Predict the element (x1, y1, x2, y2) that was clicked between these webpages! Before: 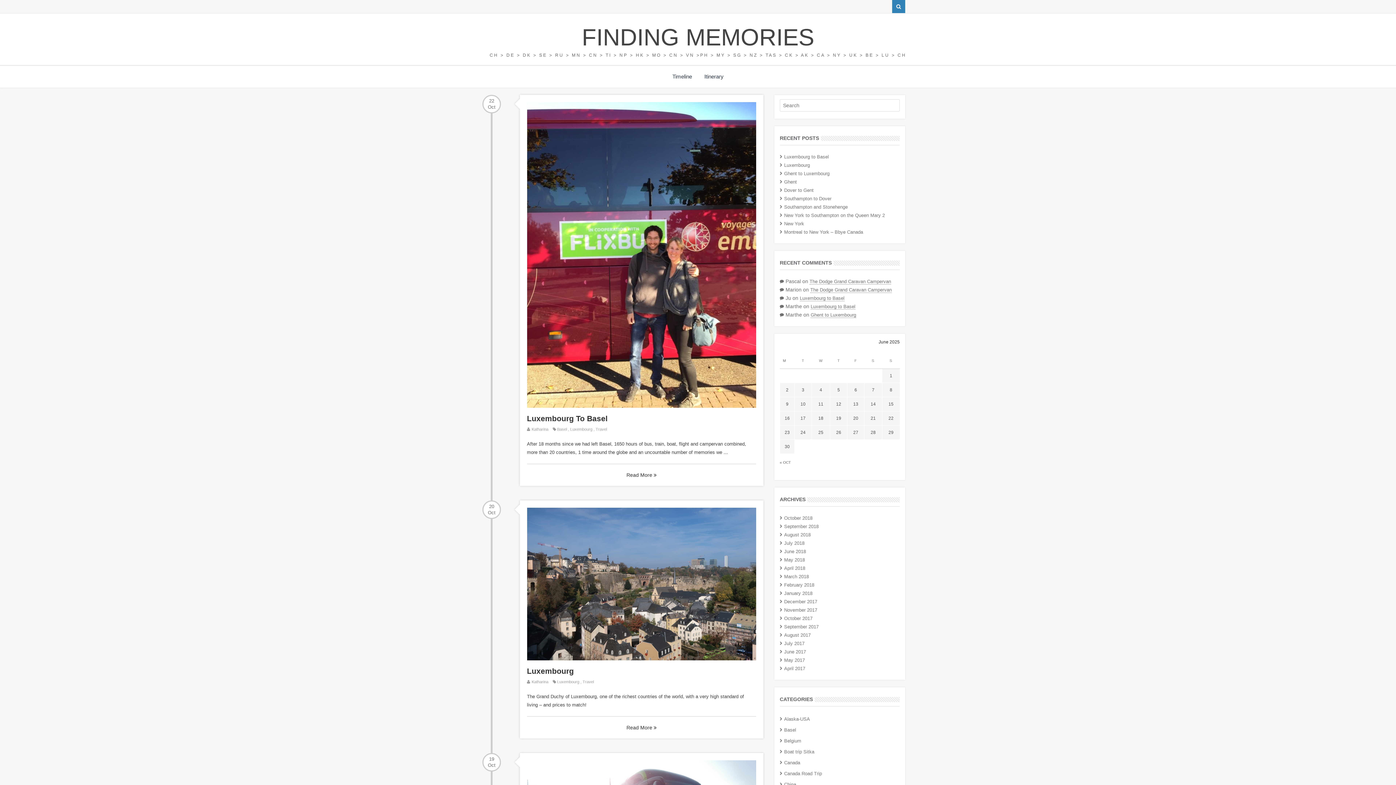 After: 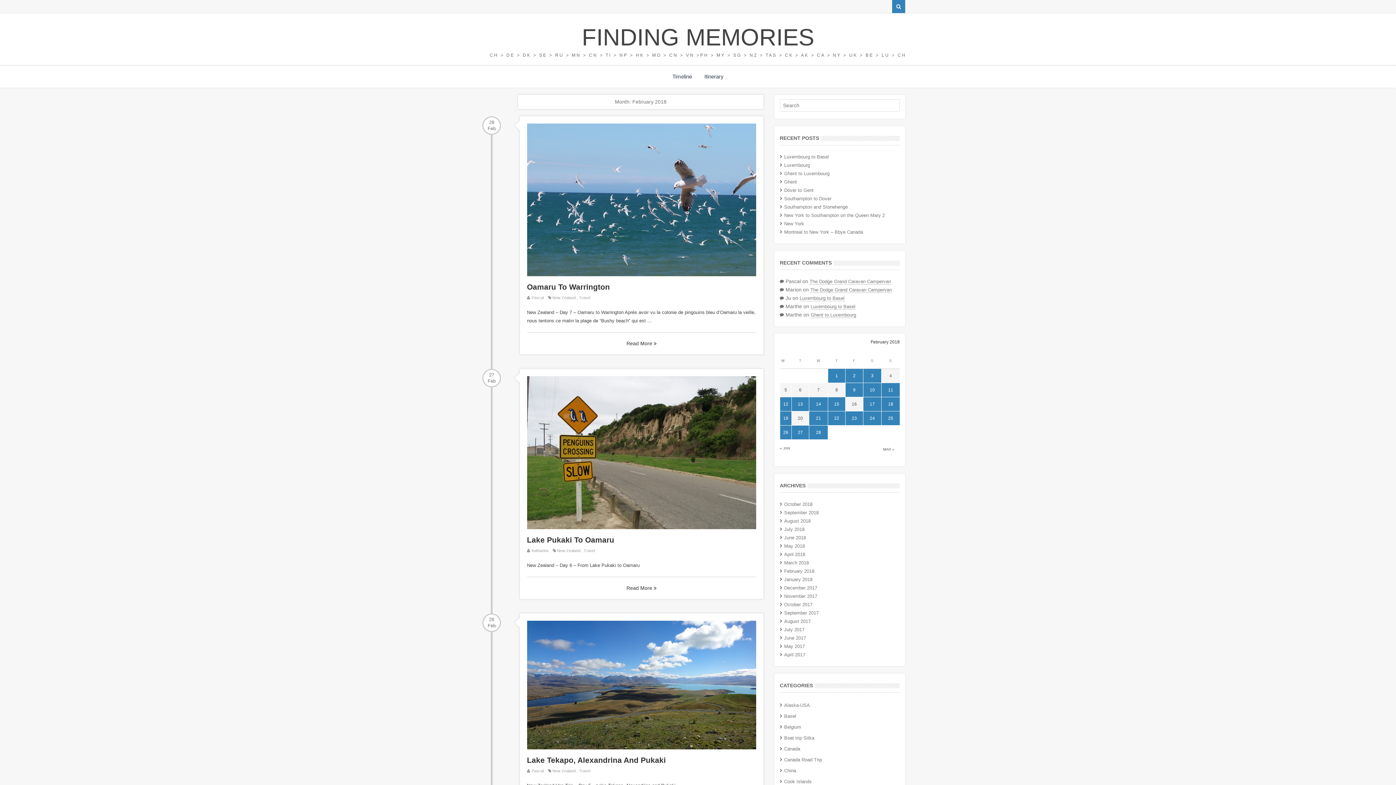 Action: bbox: (780, 582, 814, 588) label: February 2018